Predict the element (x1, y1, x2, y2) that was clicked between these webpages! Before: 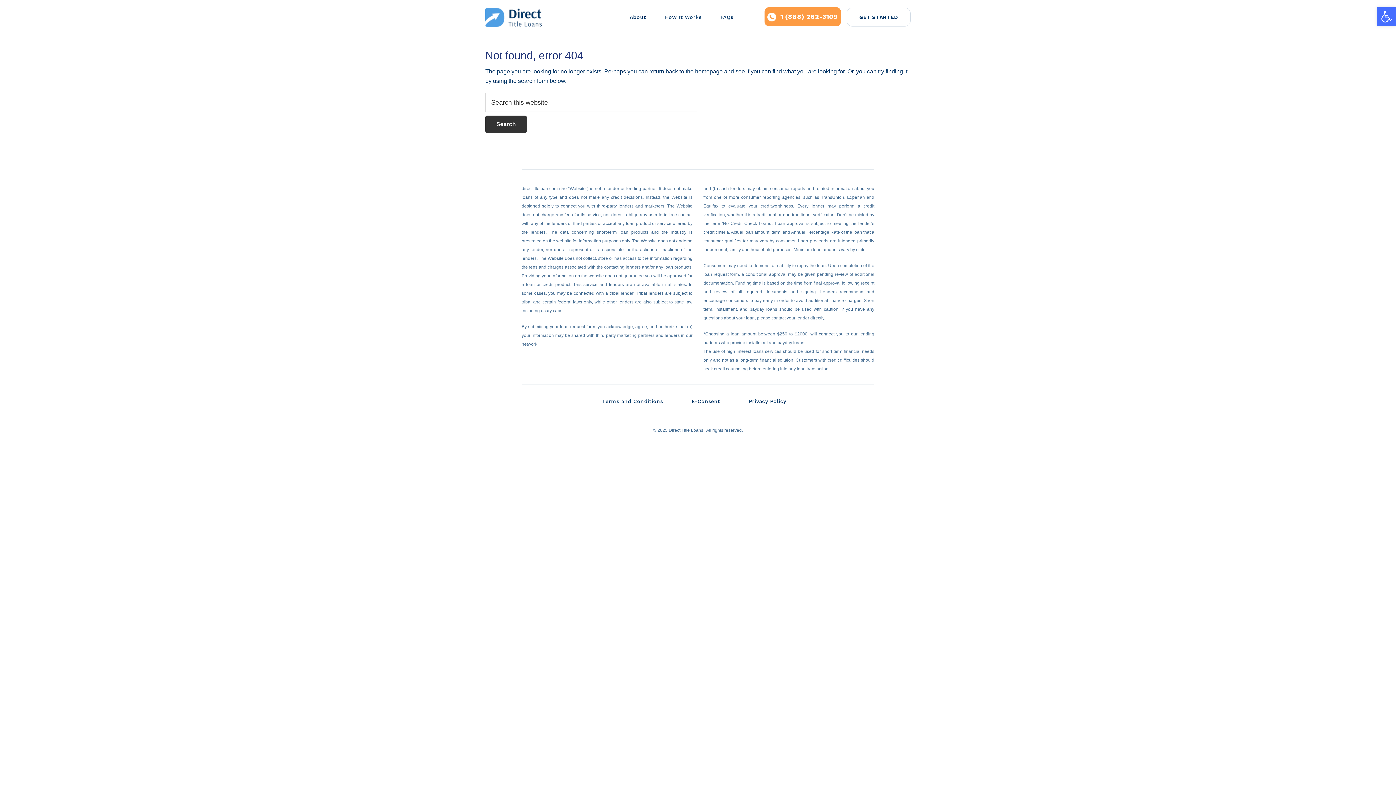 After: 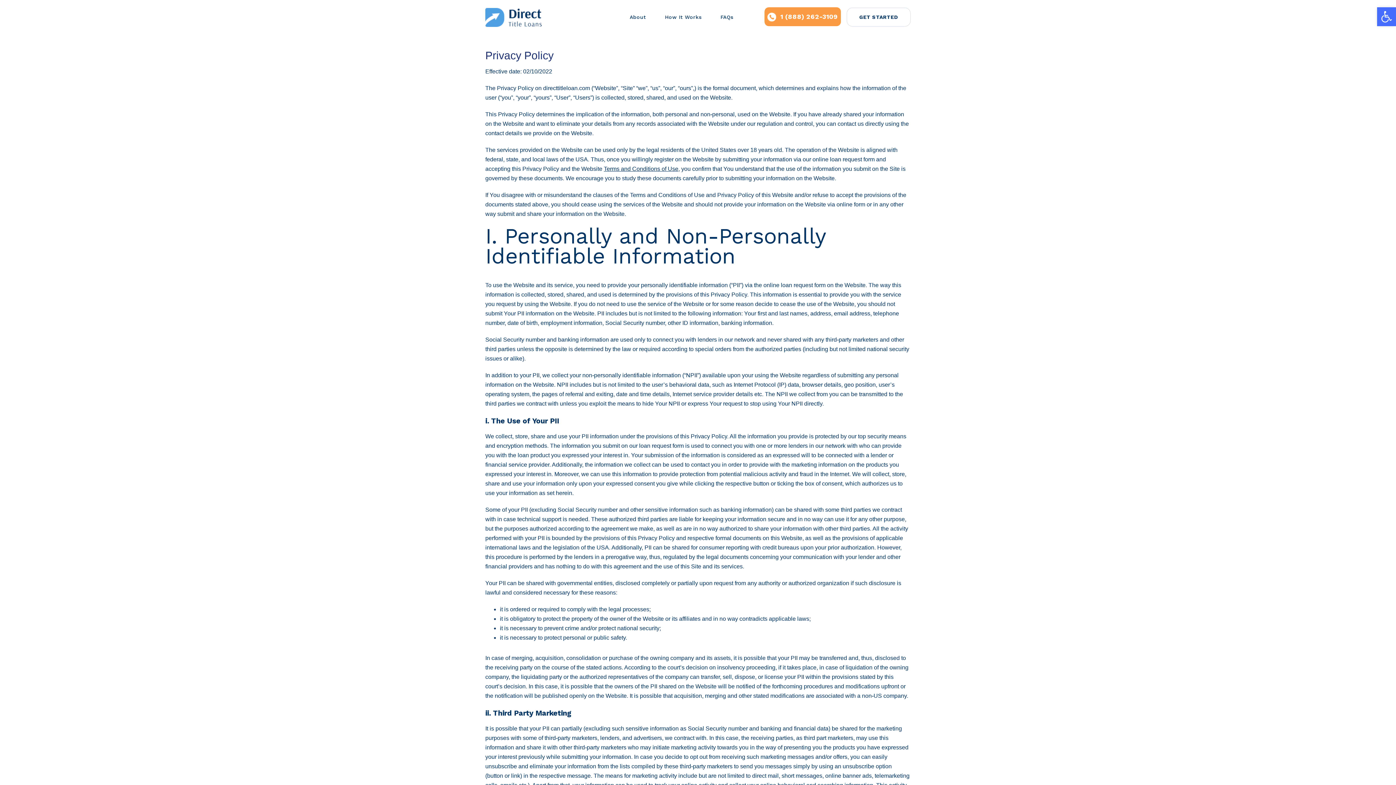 Action: bbox: (748, 392, 786, 410) label: Privacy Policy